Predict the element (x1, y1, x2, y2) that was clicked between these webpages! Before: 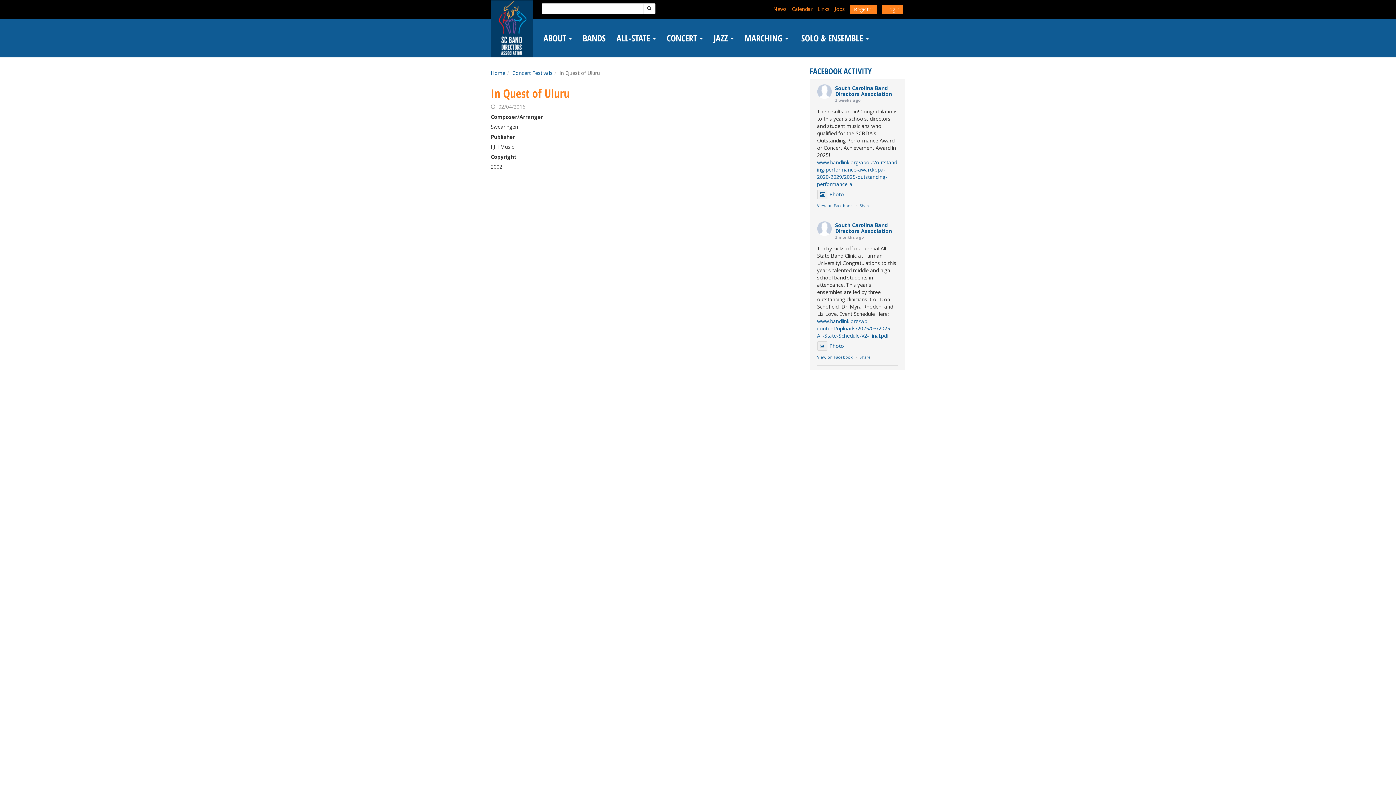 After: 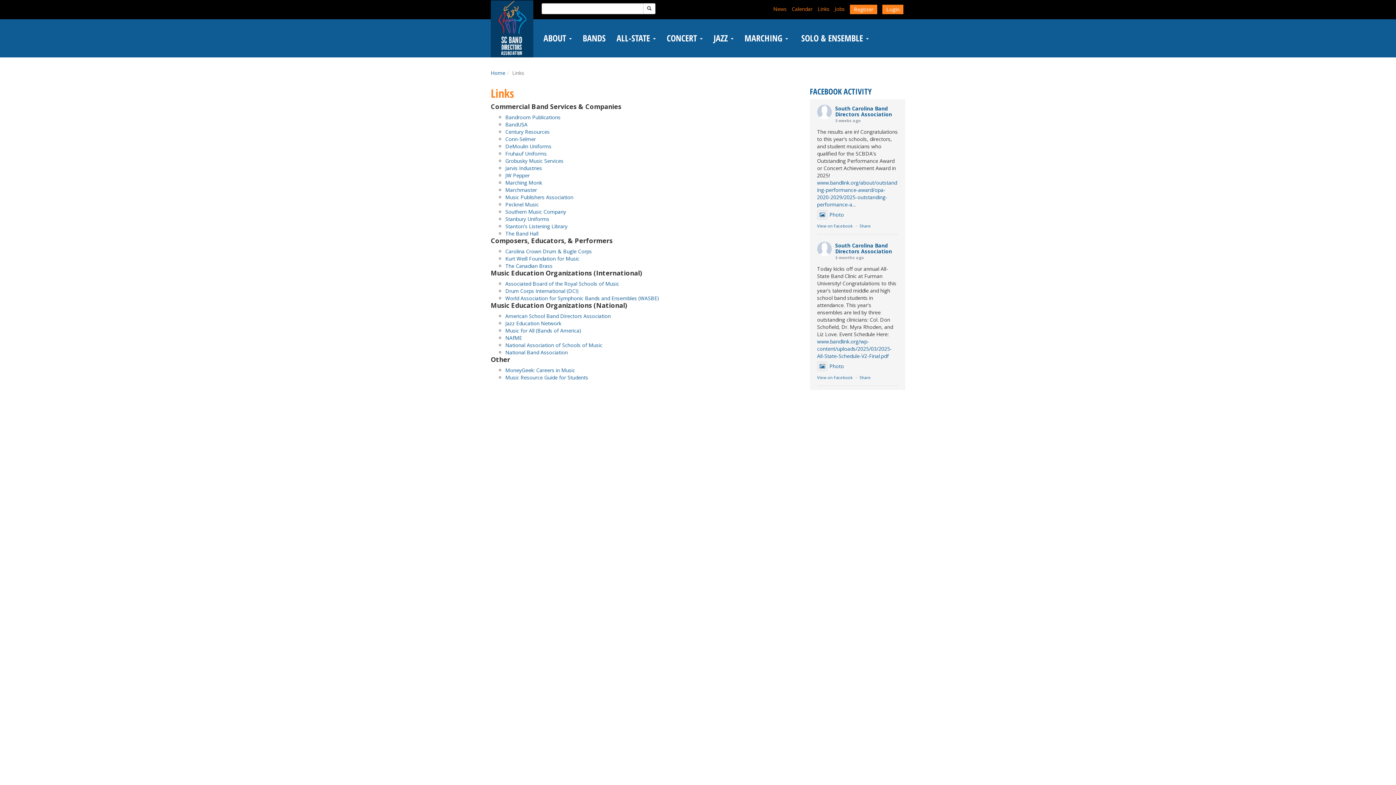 Action: label: Links bbox: (817, 5, 829, 12)